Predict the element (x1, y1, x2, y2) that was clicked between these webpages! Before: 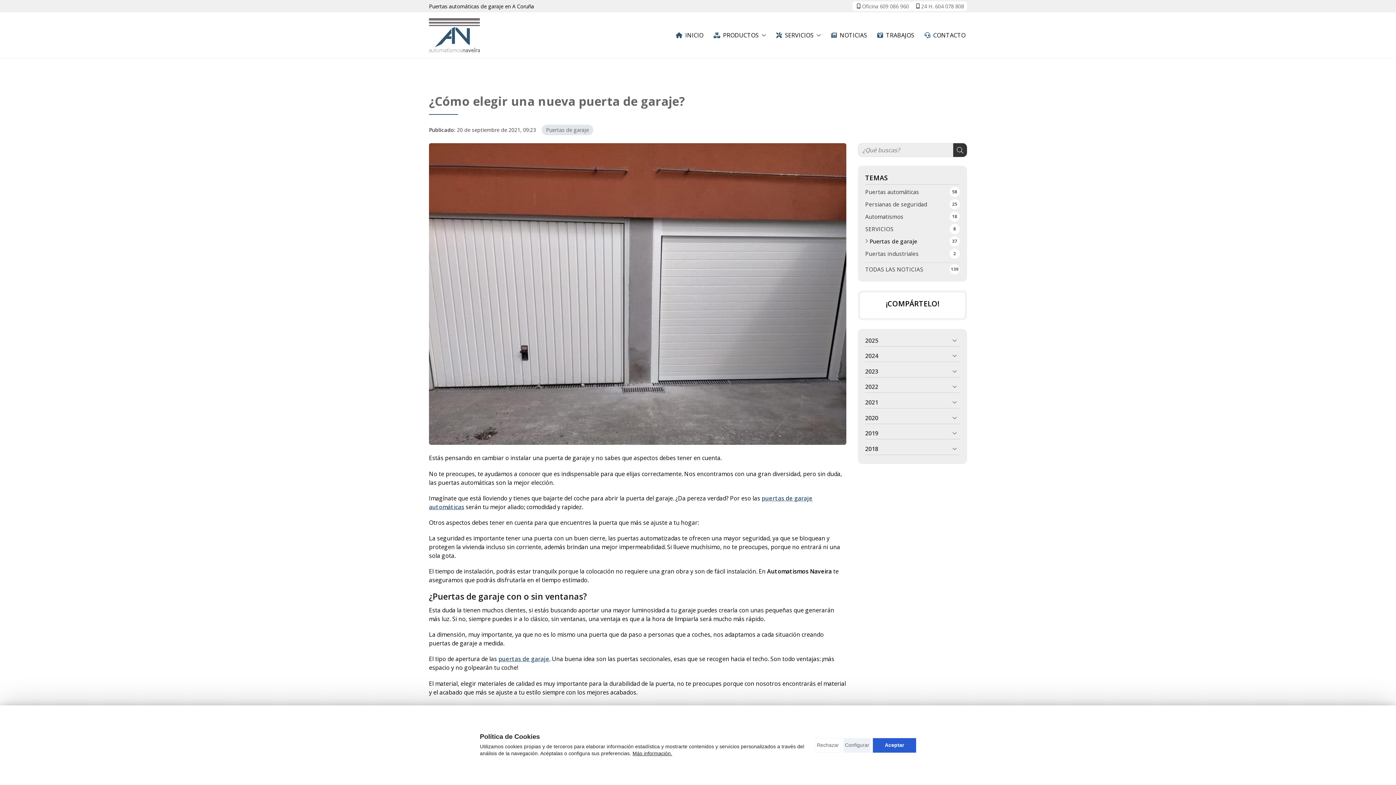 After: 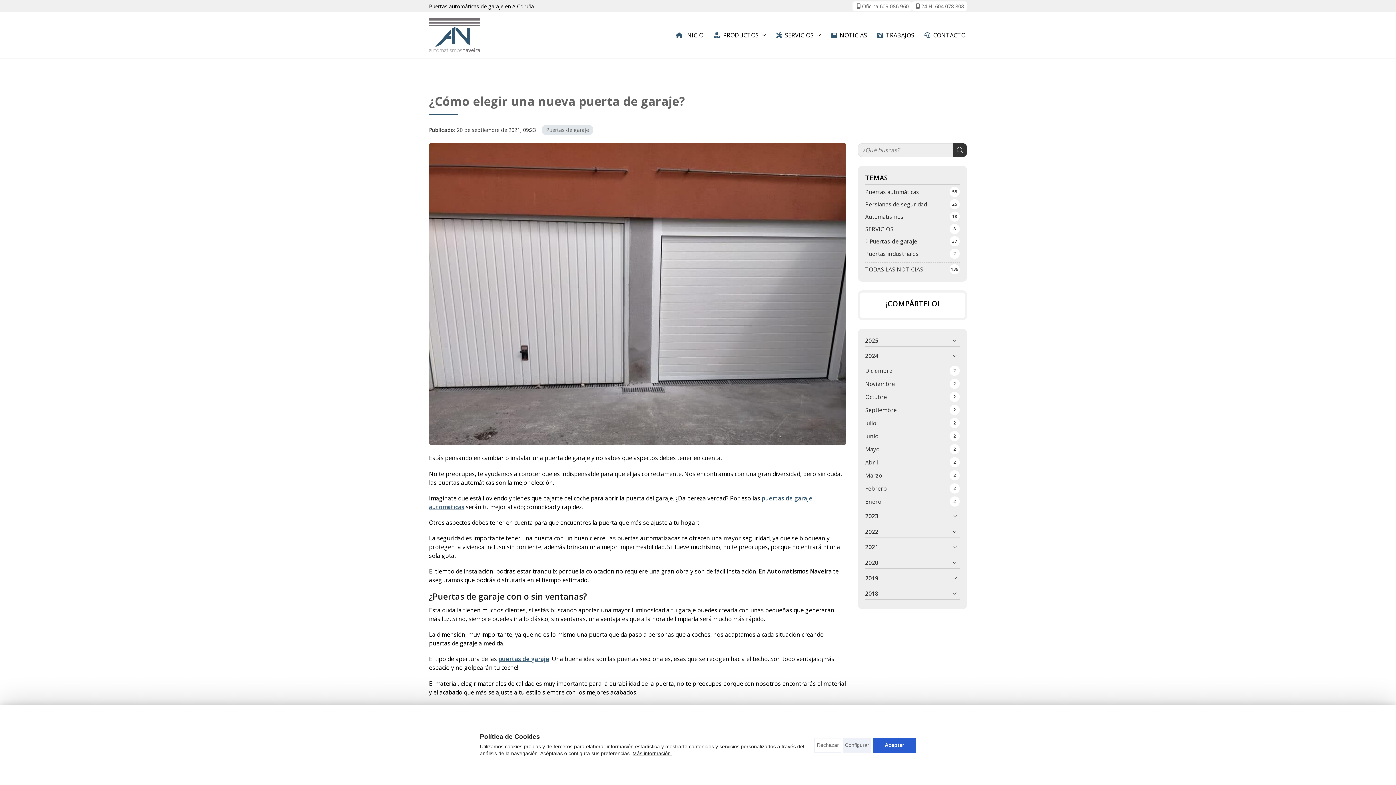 Action: bbox: (865, 351, 960, 362) label: 2024